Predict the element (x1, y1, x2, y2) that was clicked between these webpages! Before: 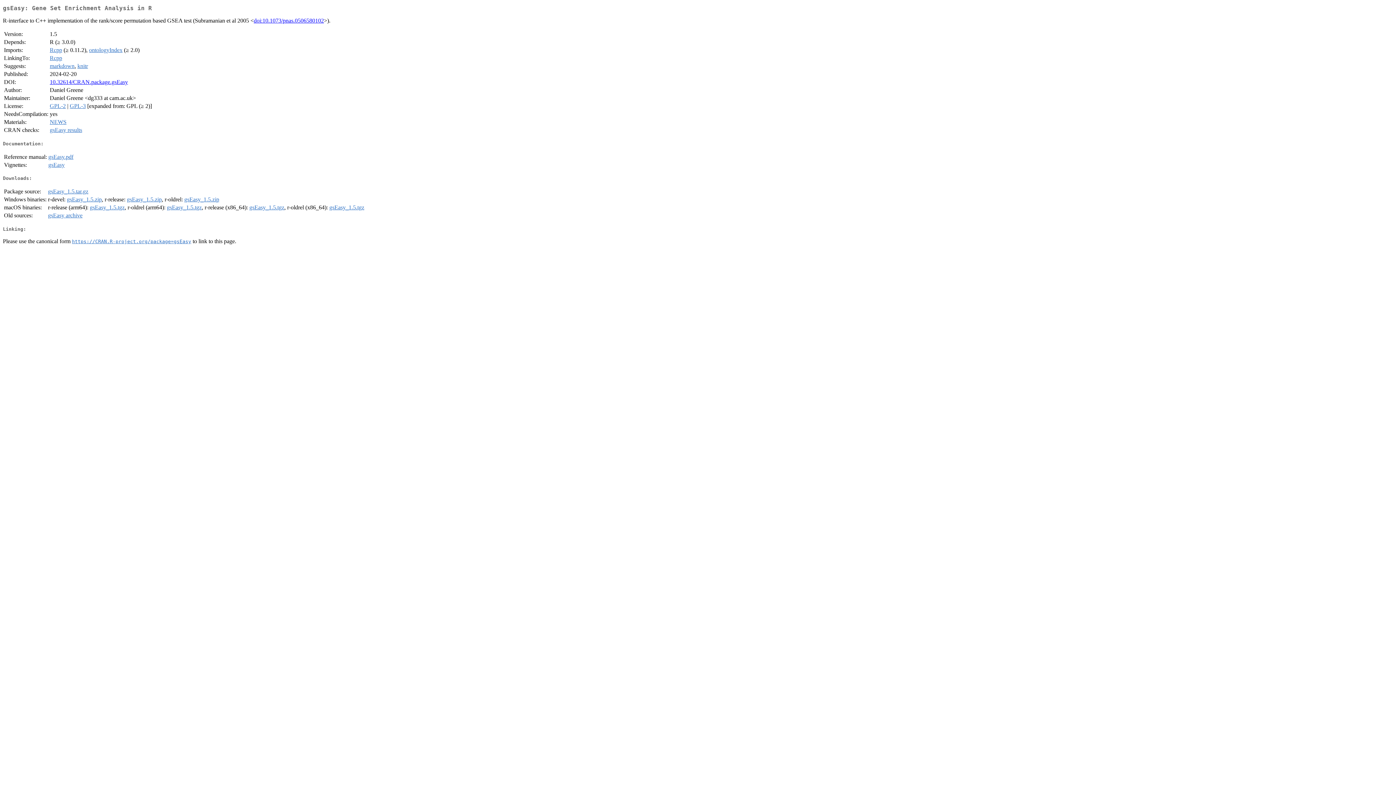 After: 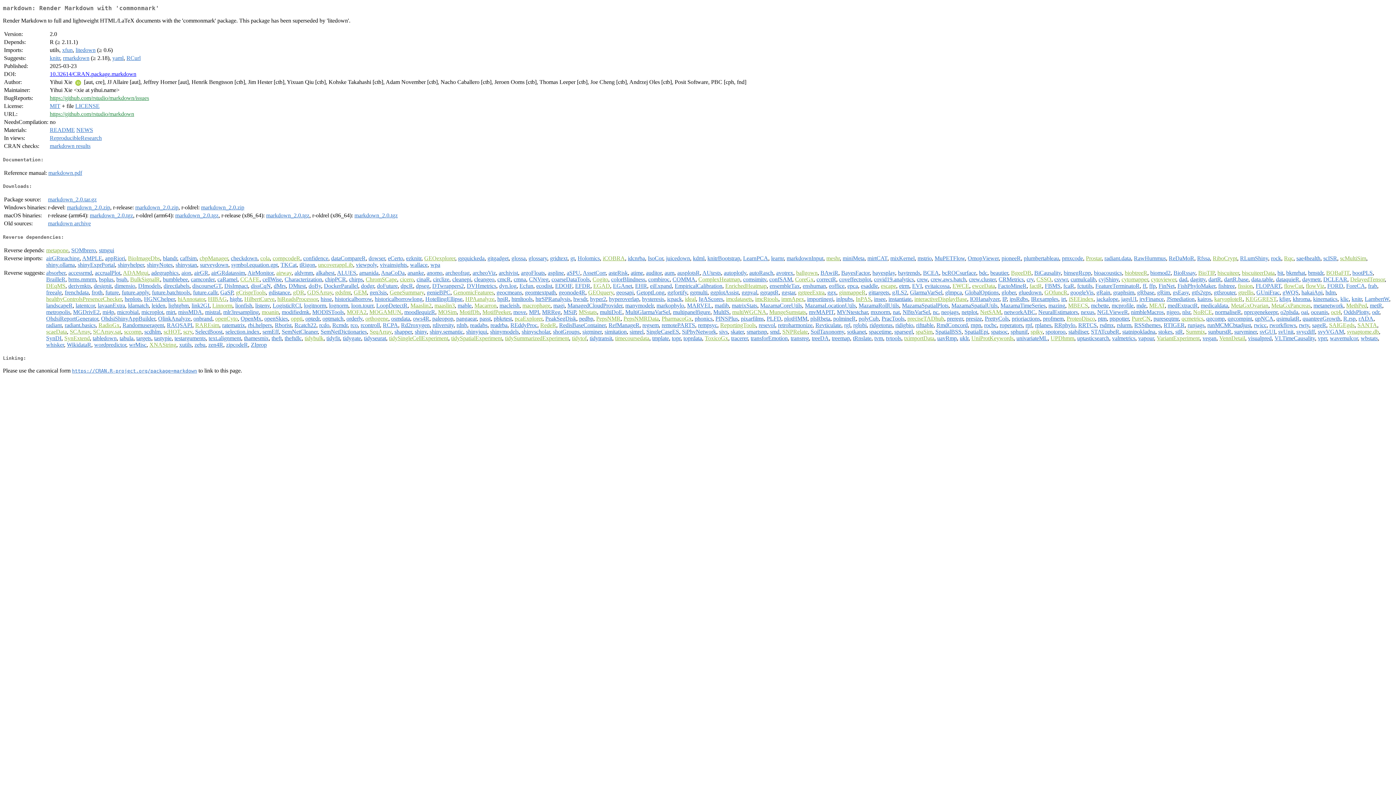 Action: label: markdown bbox: (49, 63, 74, 69)